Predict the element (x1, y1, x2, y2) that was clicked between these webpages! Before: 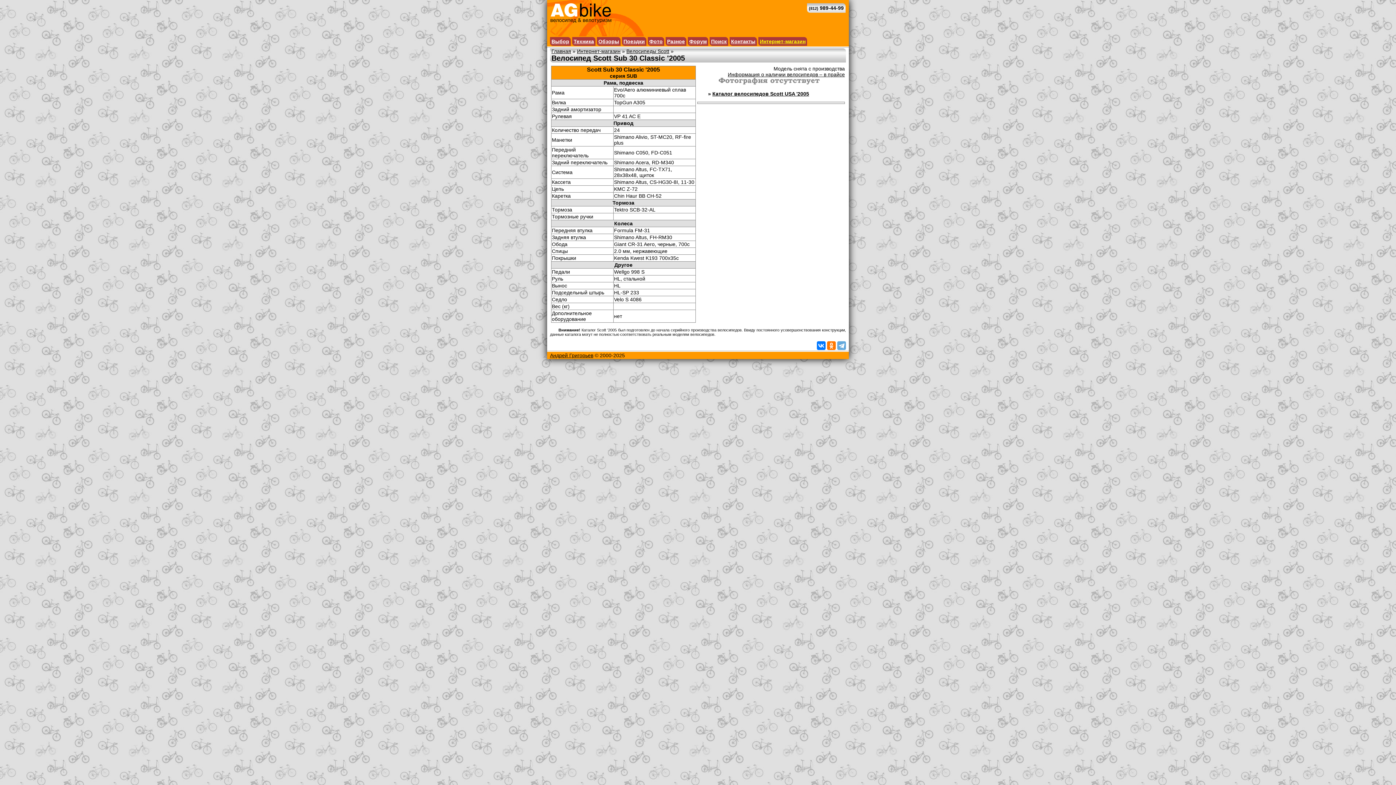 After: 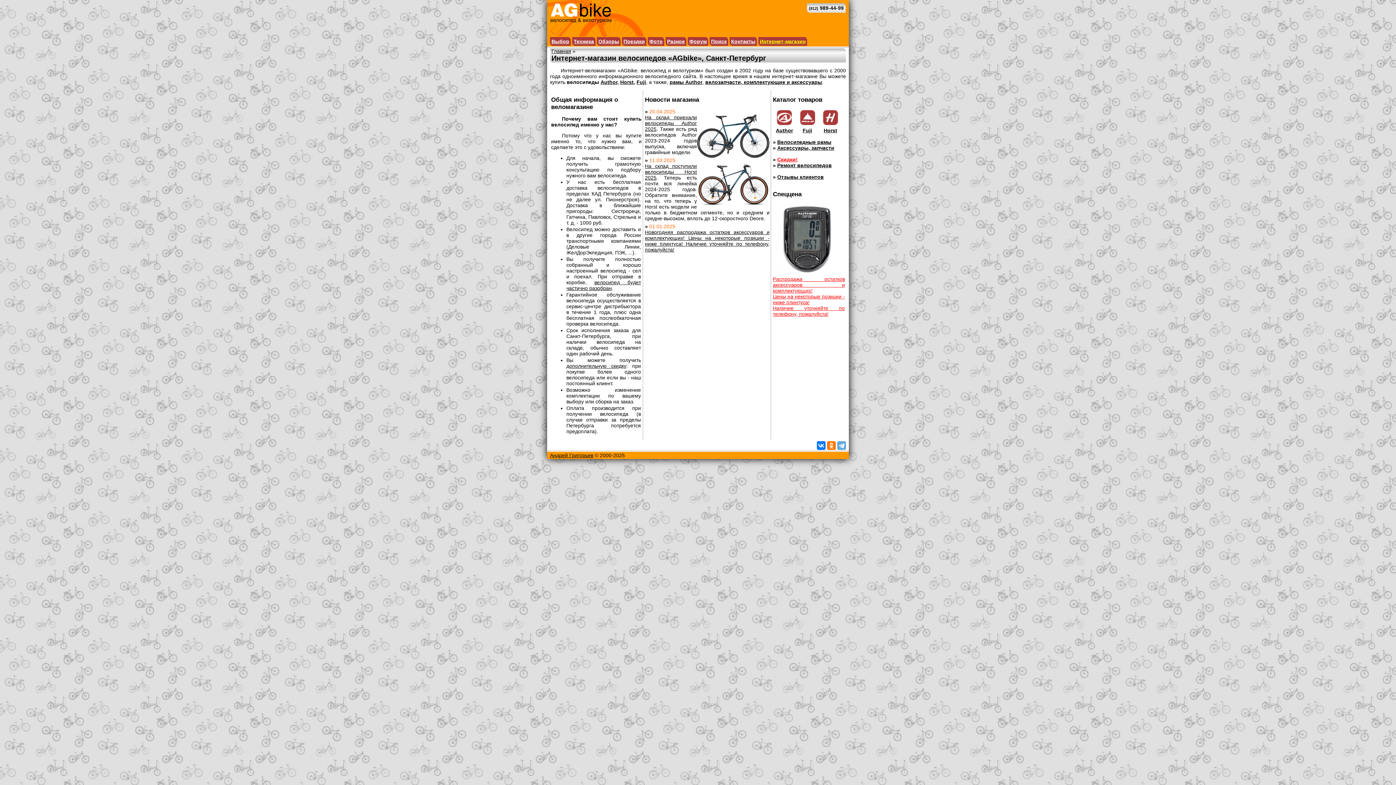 Action: bbox: (760, 38, 805, 44) label: Интернет-магазин